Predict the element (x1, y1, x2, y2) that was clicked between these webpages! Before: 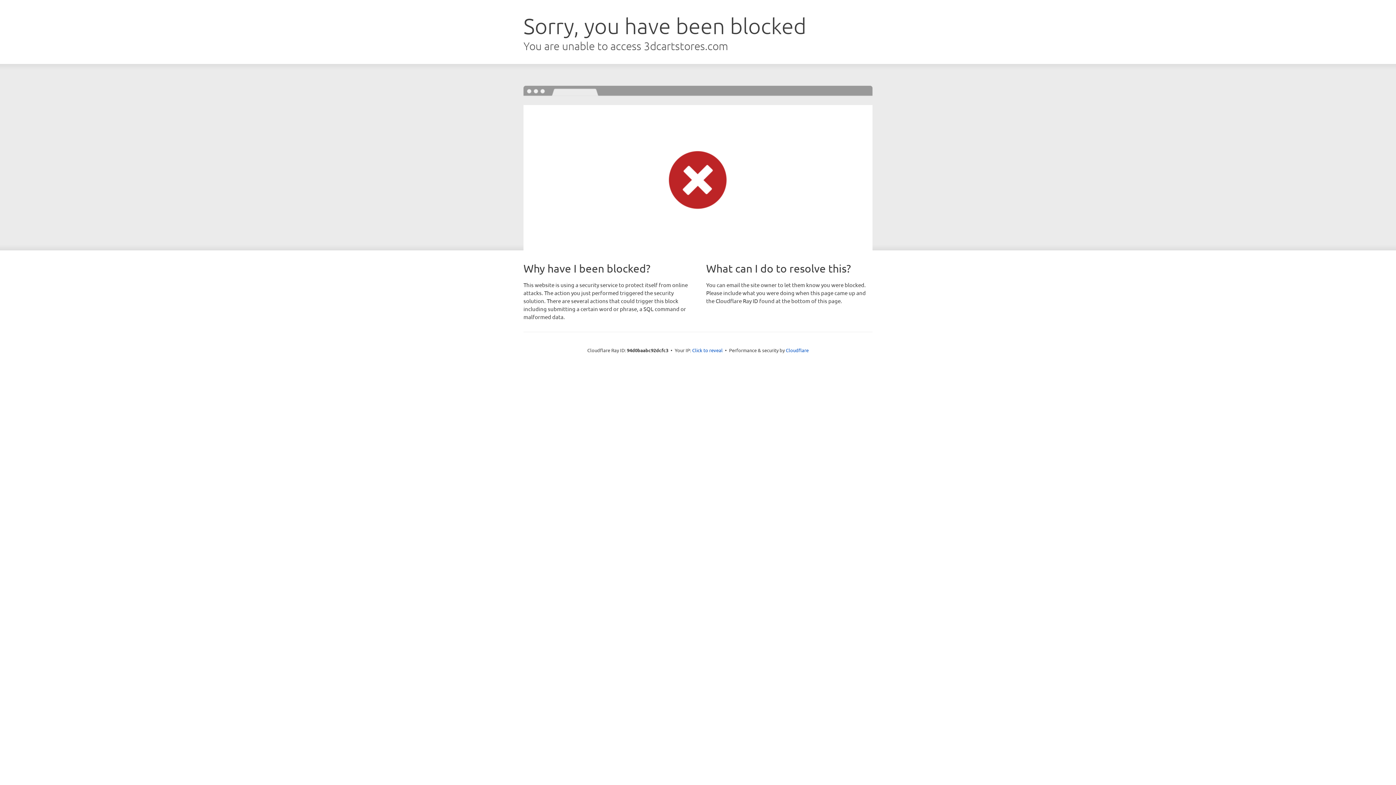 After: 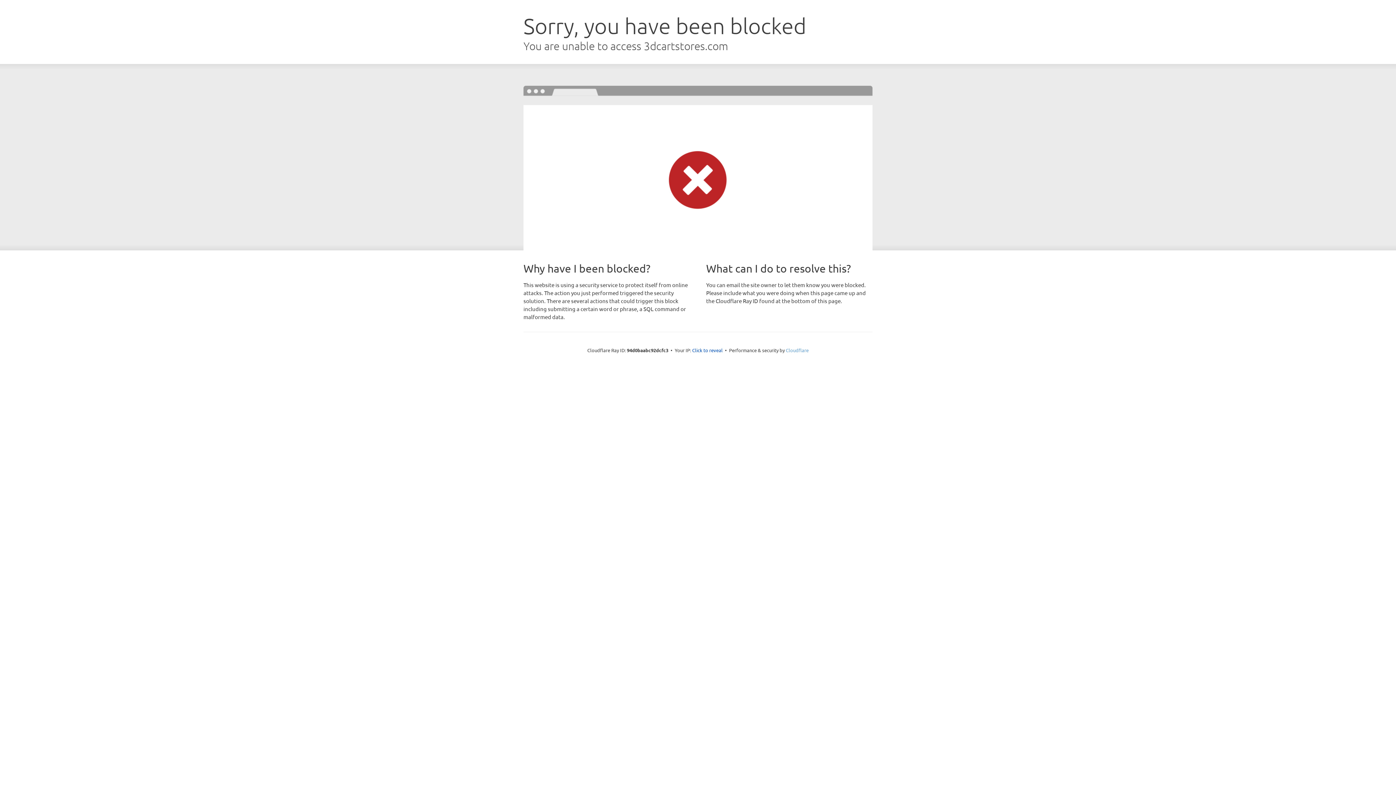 Action: label: Cloudflare bbox: (786, 347, 808, 353)